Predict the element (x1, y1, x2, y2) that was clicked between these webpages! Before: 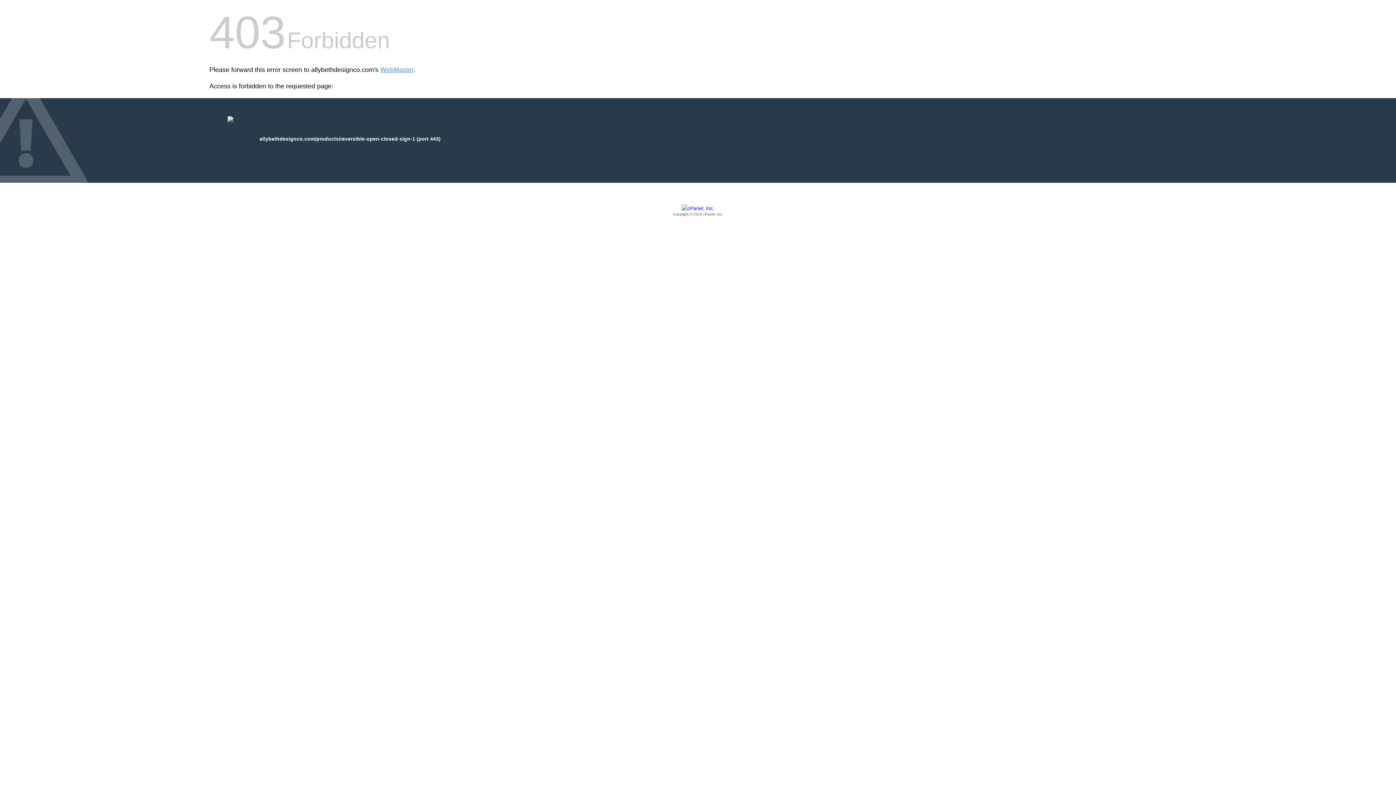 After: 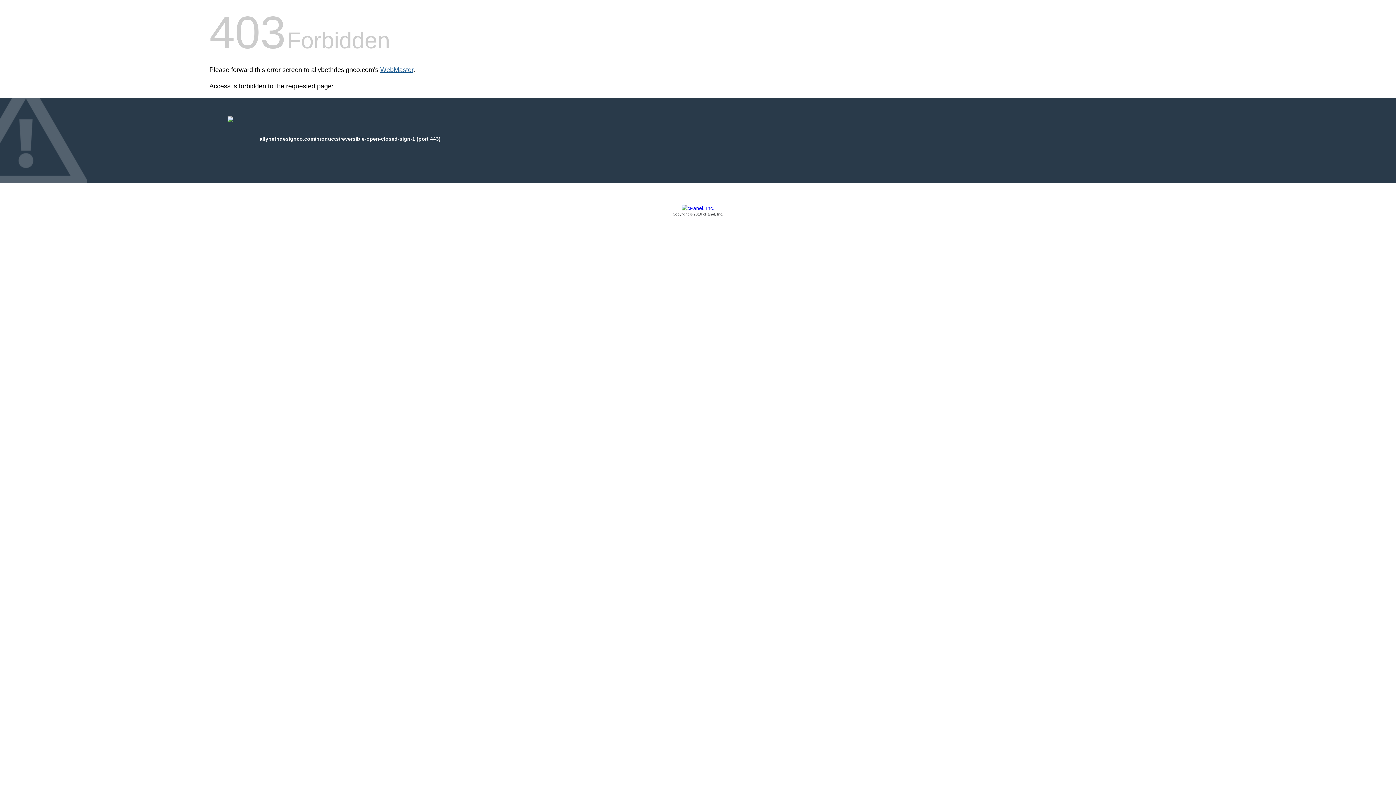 Action: bbox: (380, 66, 413, 73) label: WebMaster